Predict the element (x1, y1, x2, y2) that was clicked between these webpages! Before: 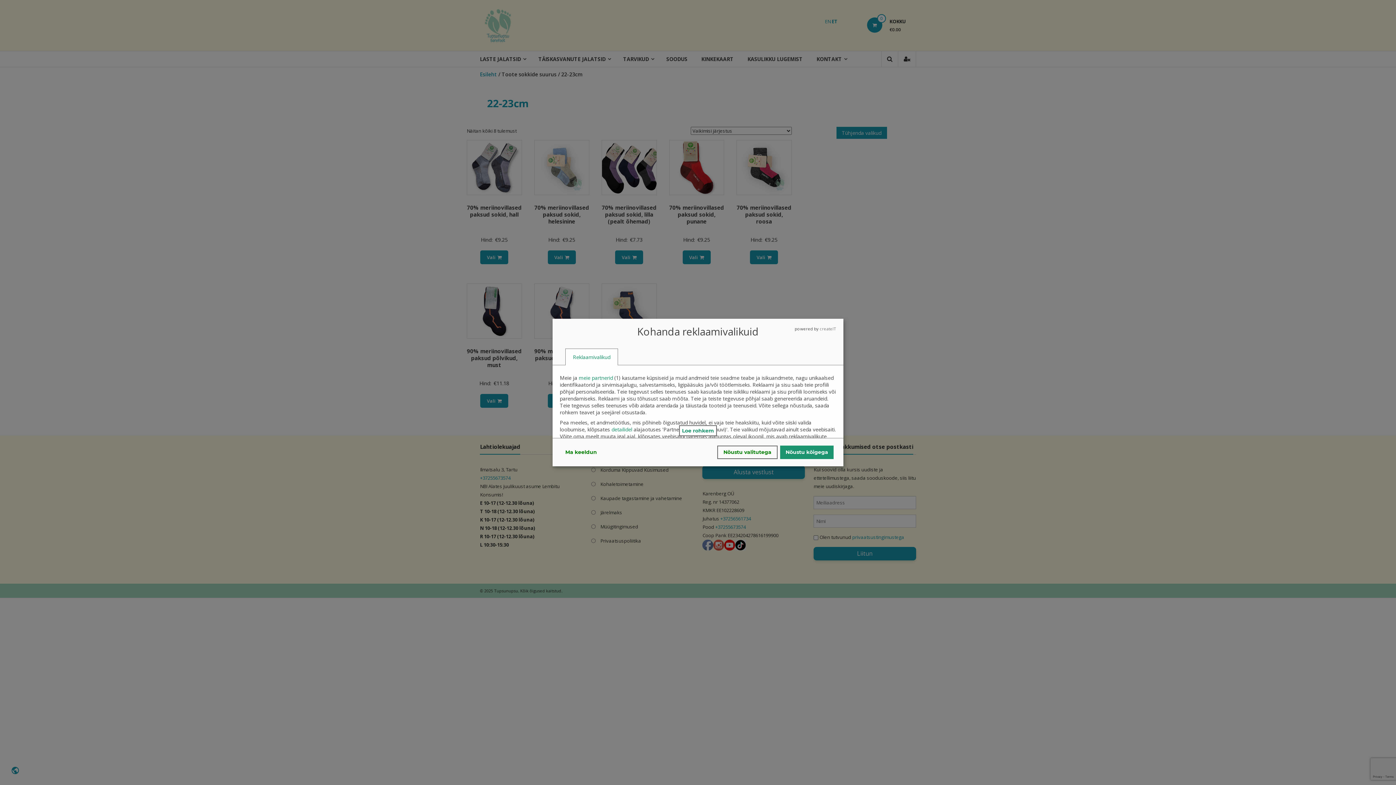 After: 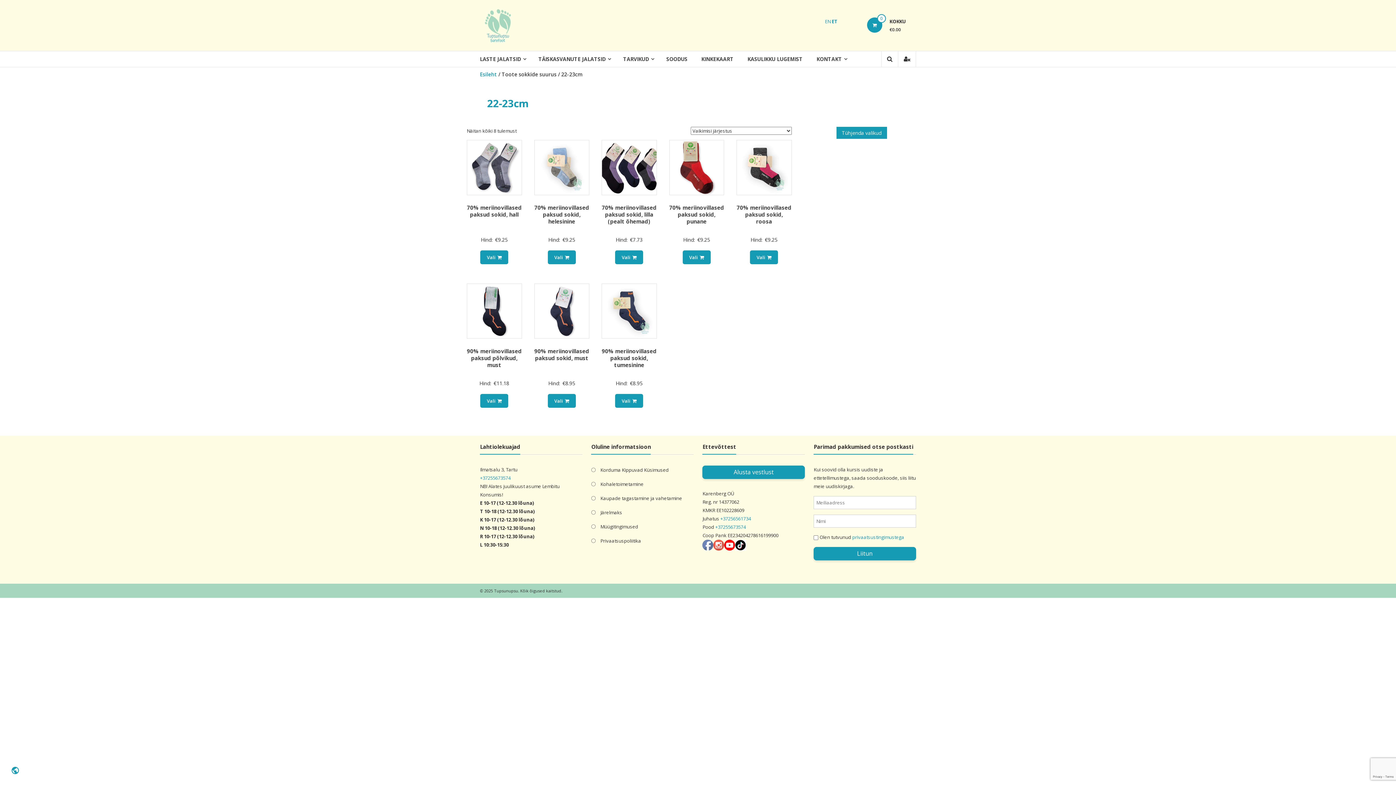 Action: label: Ma keeldun bbox: (560, 445, 602, 459)